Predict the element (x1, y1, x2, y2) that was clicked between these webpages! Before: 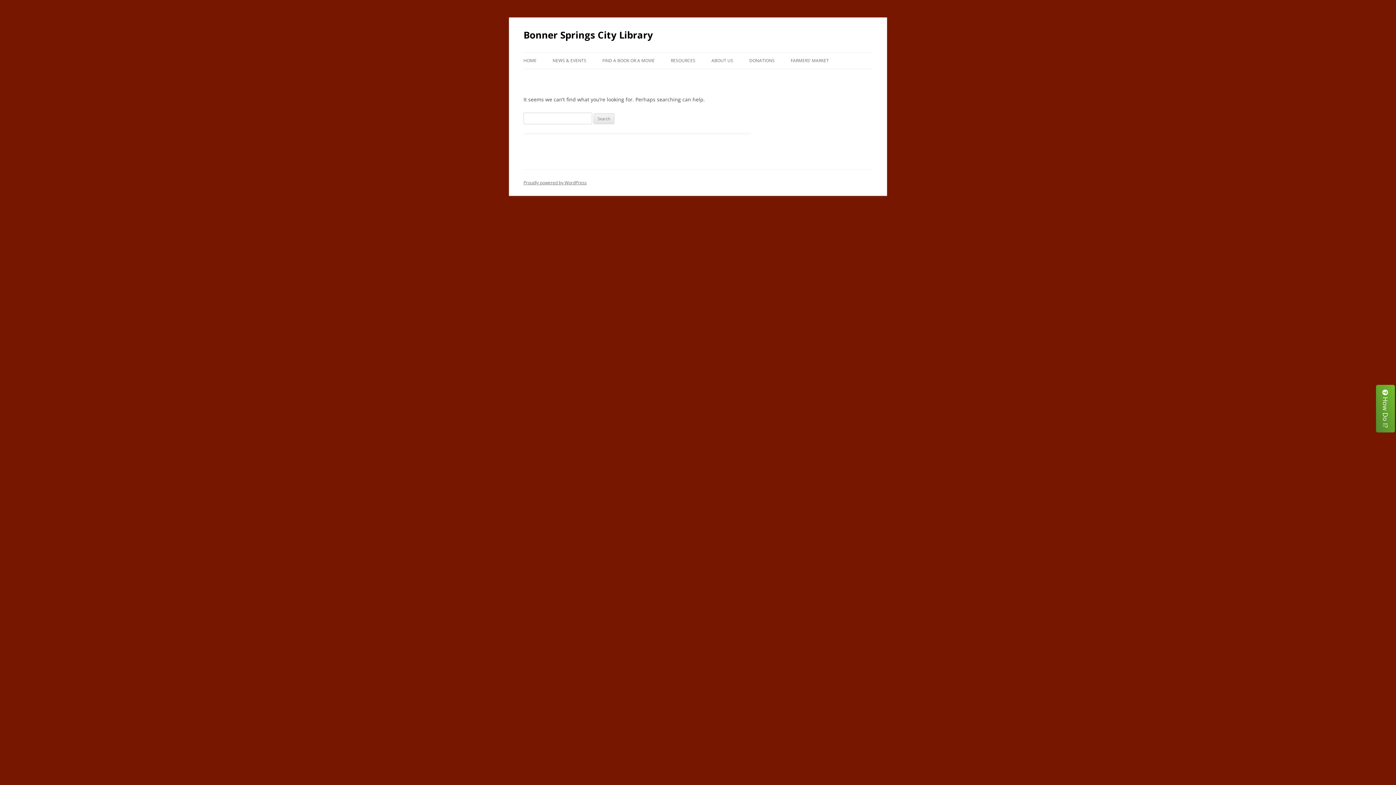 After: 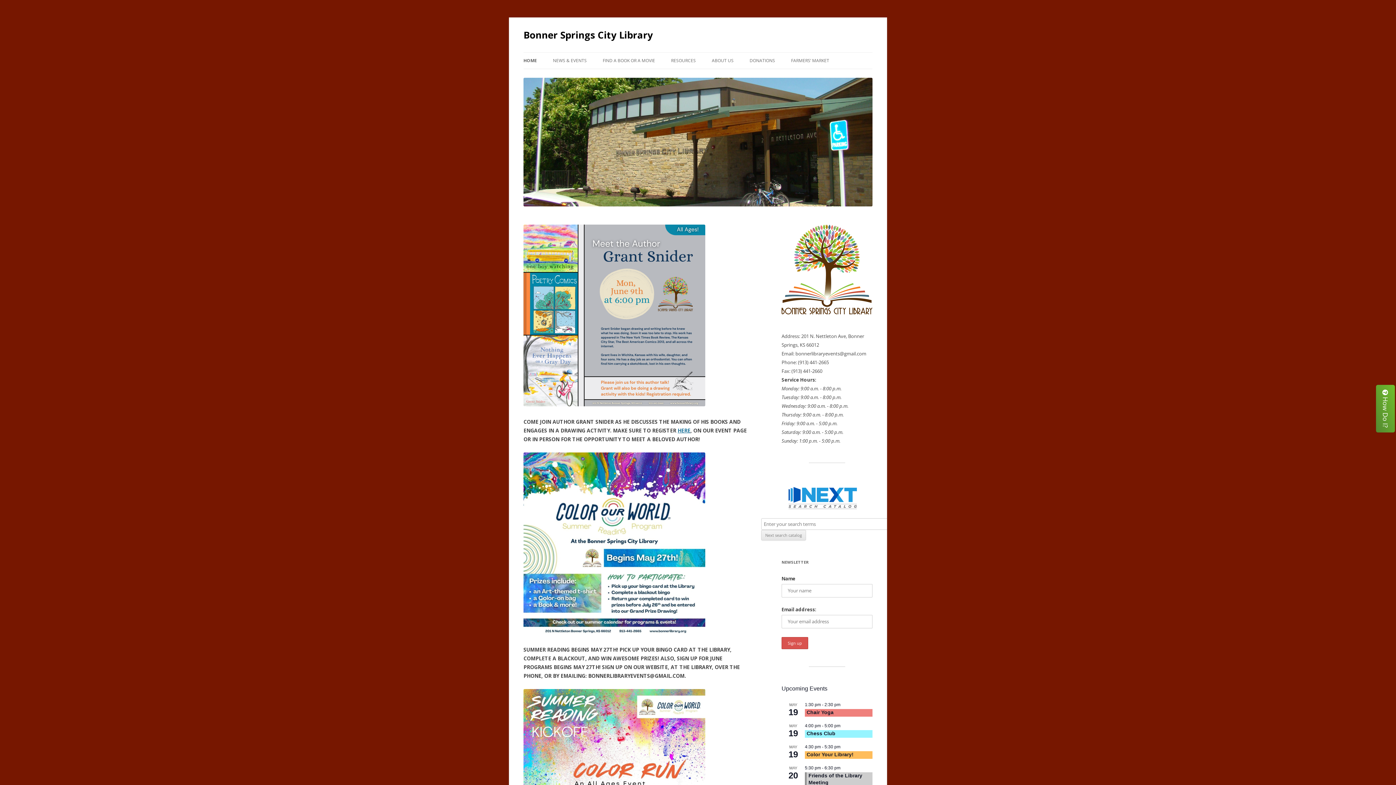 Action: label: Bonner Springs City Library bbox: (523, 26, 653, 43)